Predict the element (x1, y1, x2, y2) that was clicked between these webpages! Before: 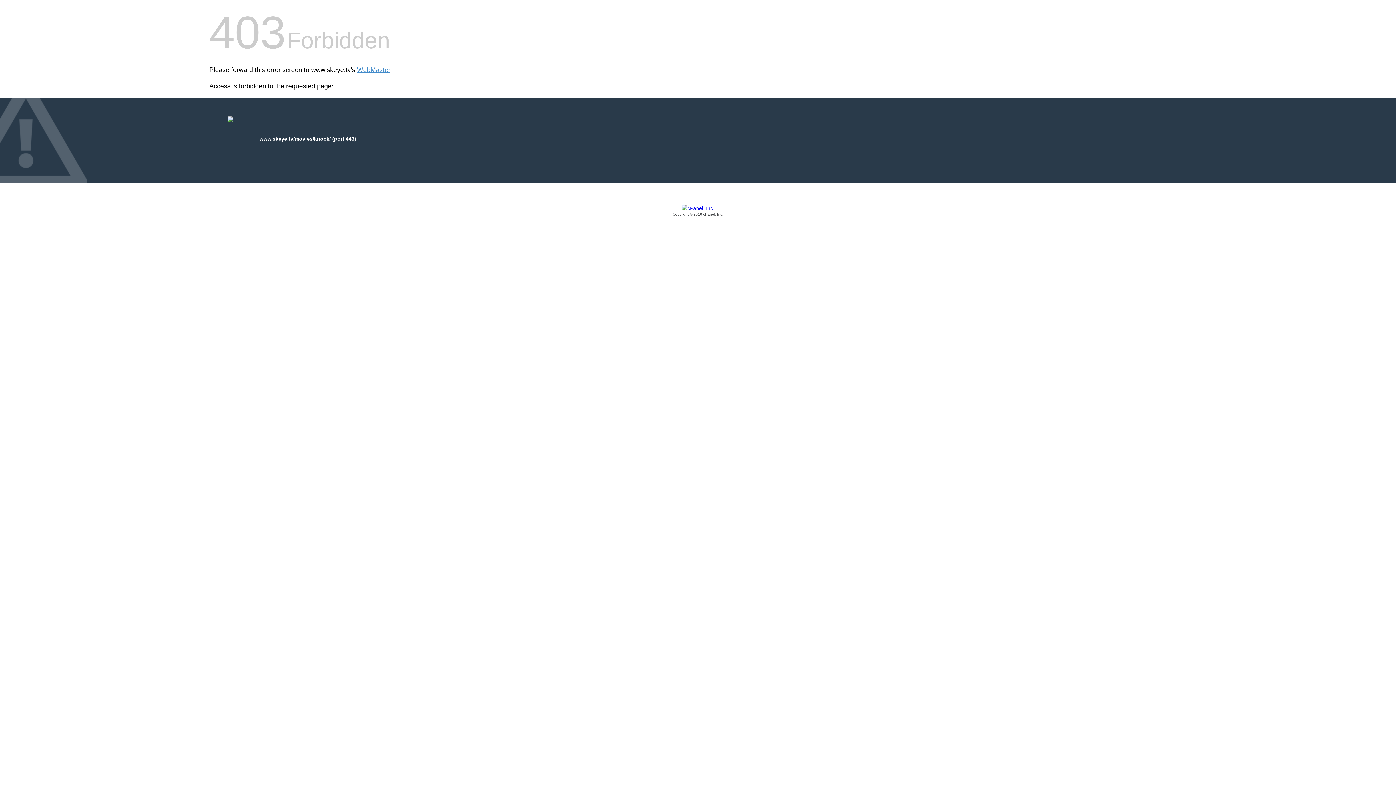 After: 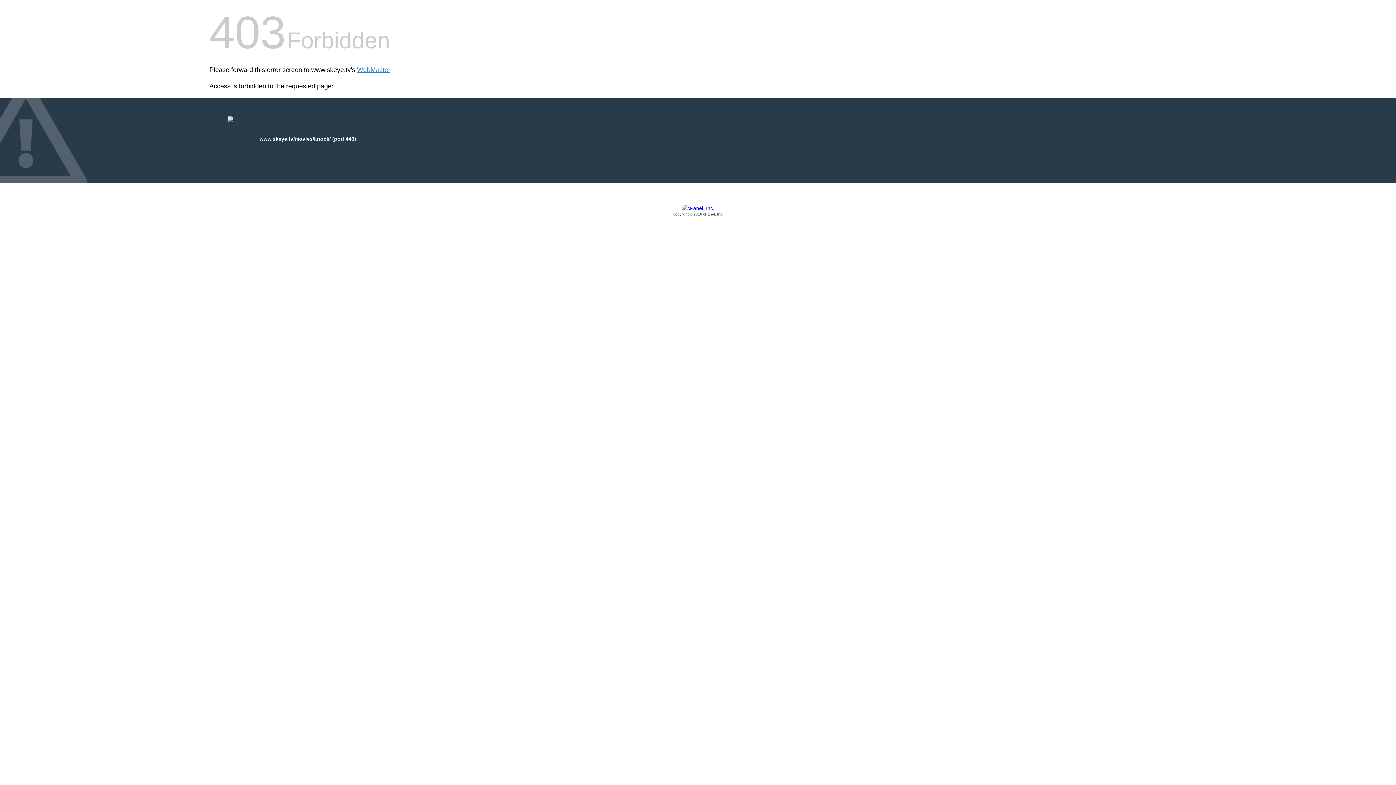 Action: label: Copyright © 2016 cPanel, Inc. bbox: (209, 205, 1186, 217)